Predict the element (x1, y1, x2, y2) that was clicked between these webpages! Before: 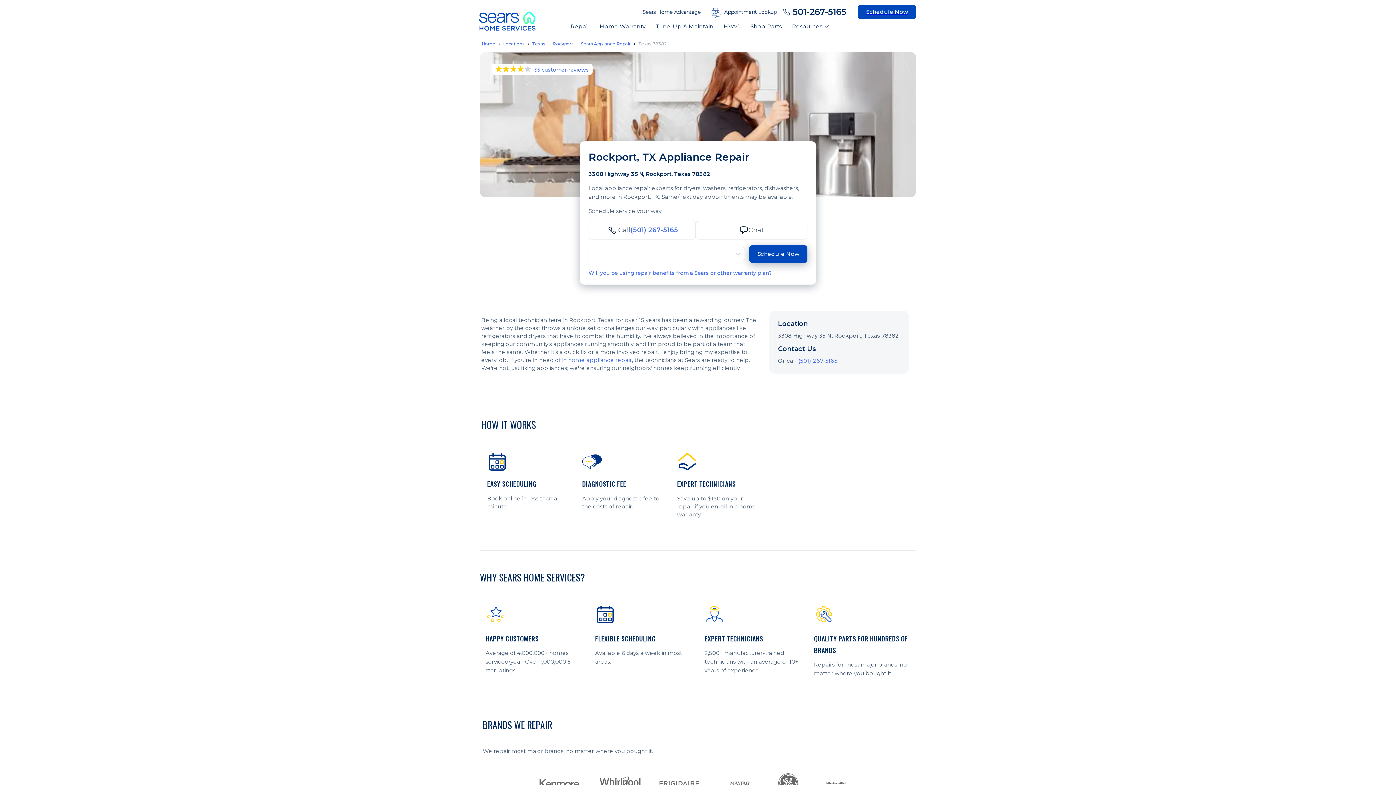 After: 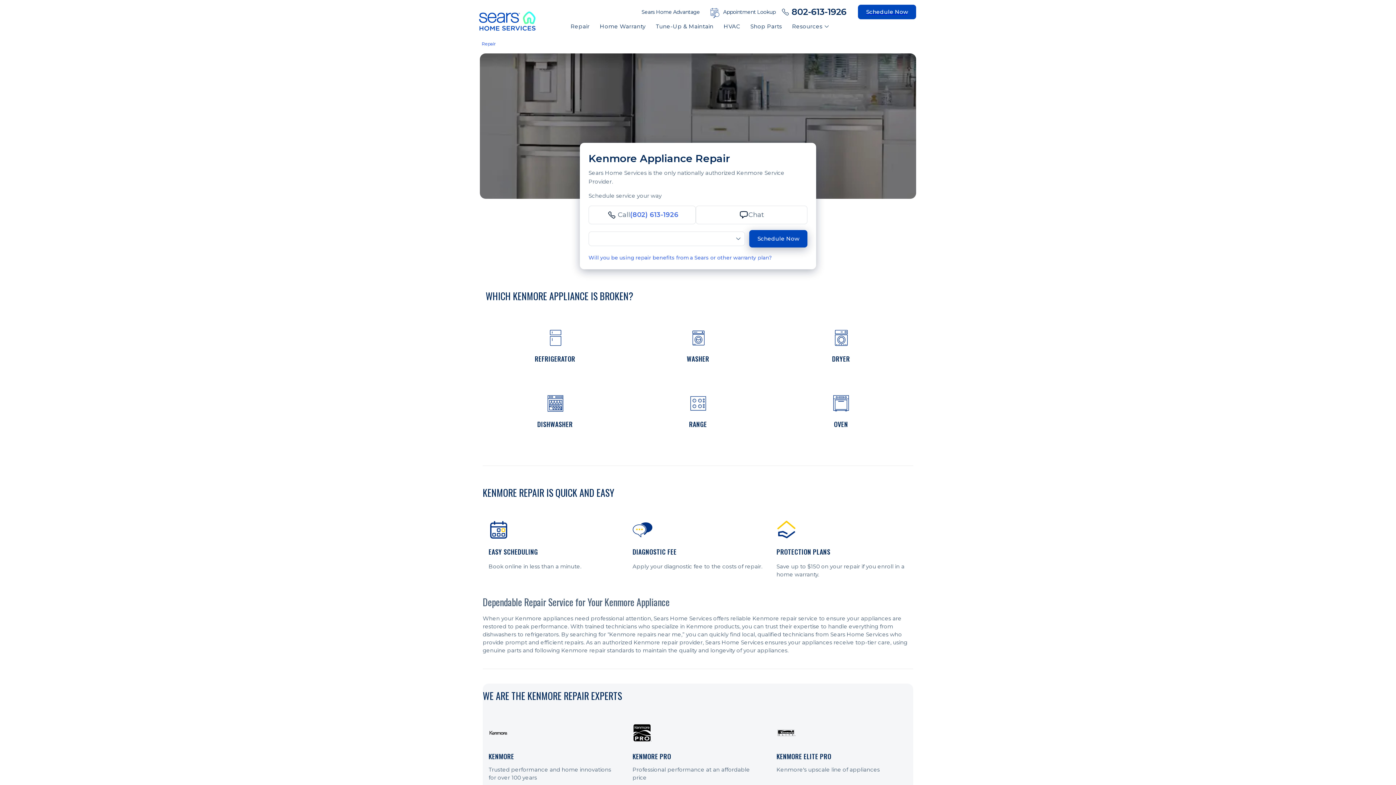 Action: bbox: (537, 761, 582, 809)